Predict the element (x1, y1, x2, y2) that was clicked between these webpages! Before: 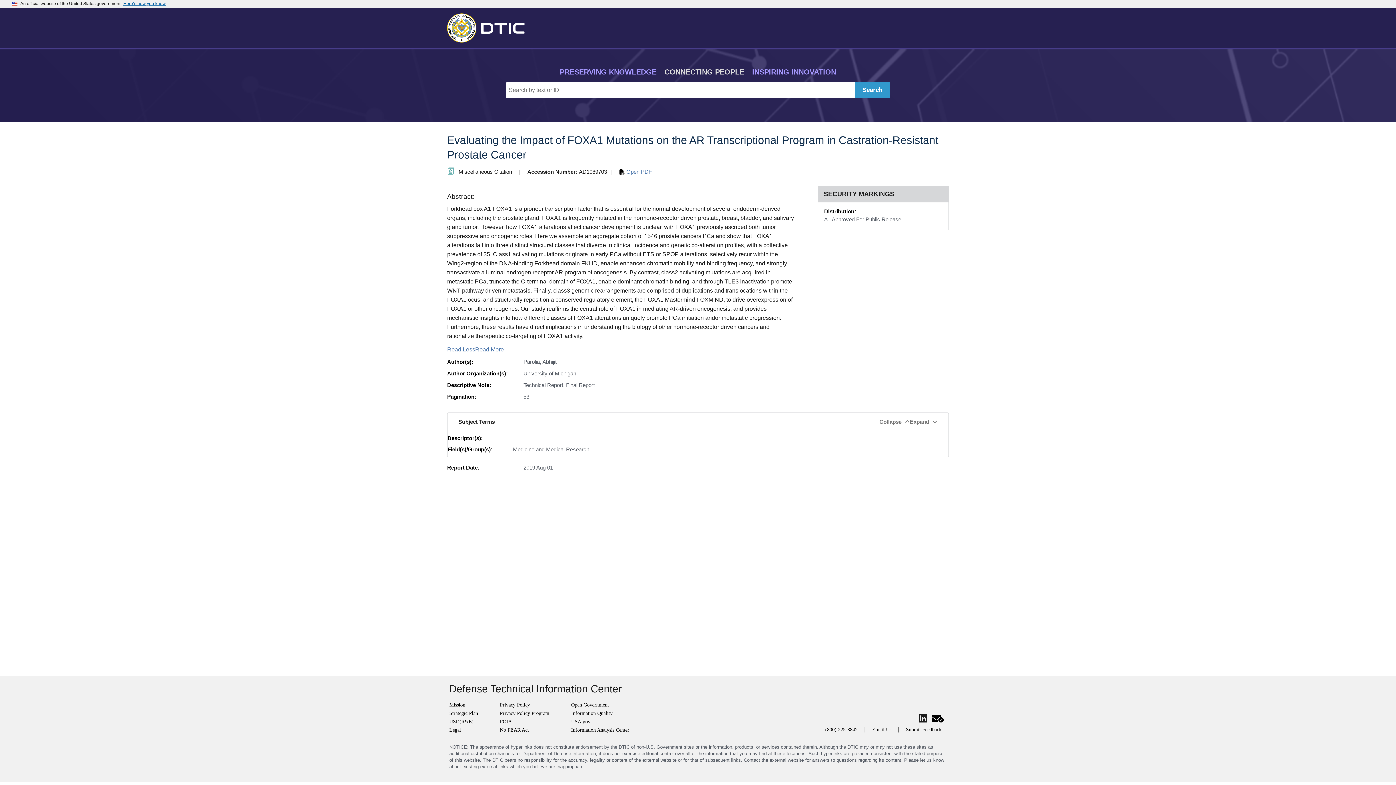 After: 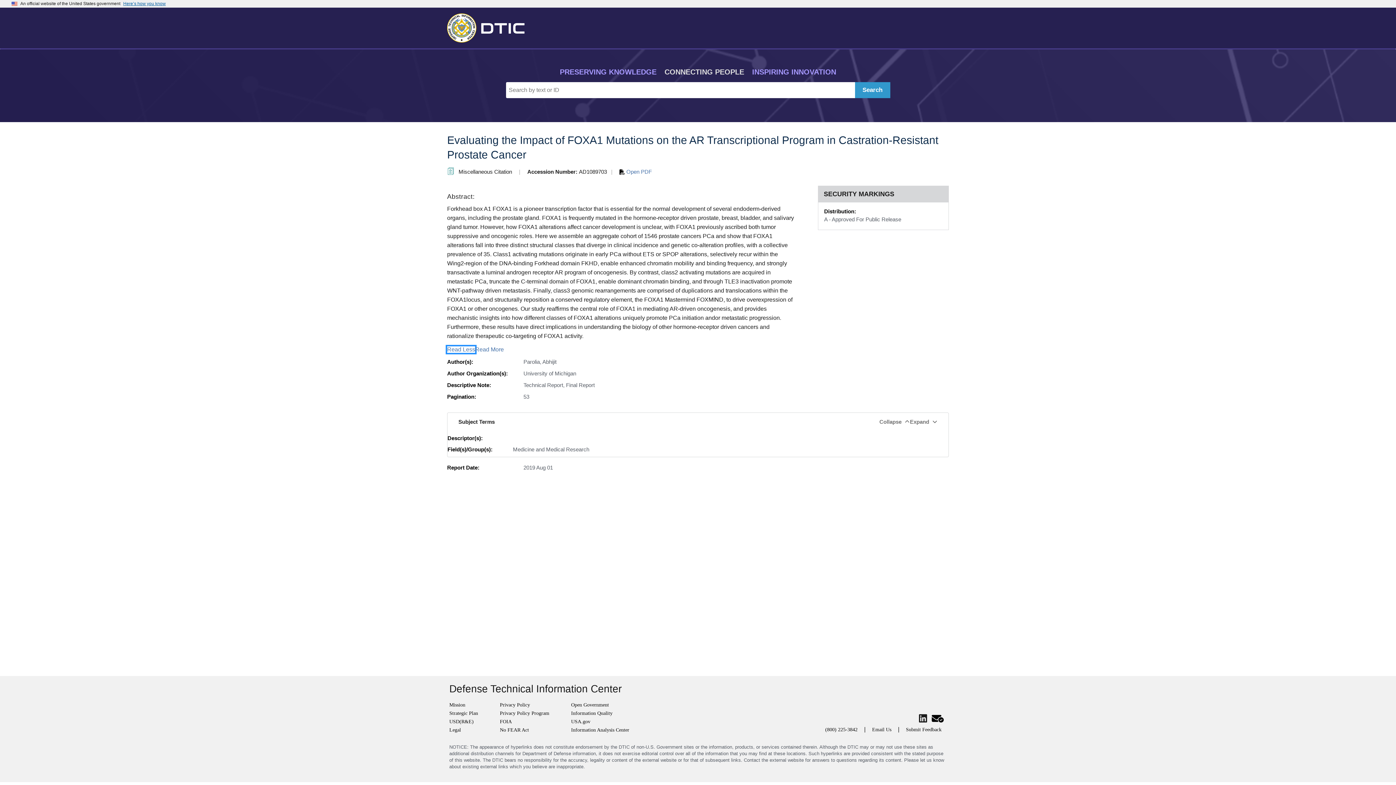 Action: bbox: (447, 346, 475, 353) label: Read Less